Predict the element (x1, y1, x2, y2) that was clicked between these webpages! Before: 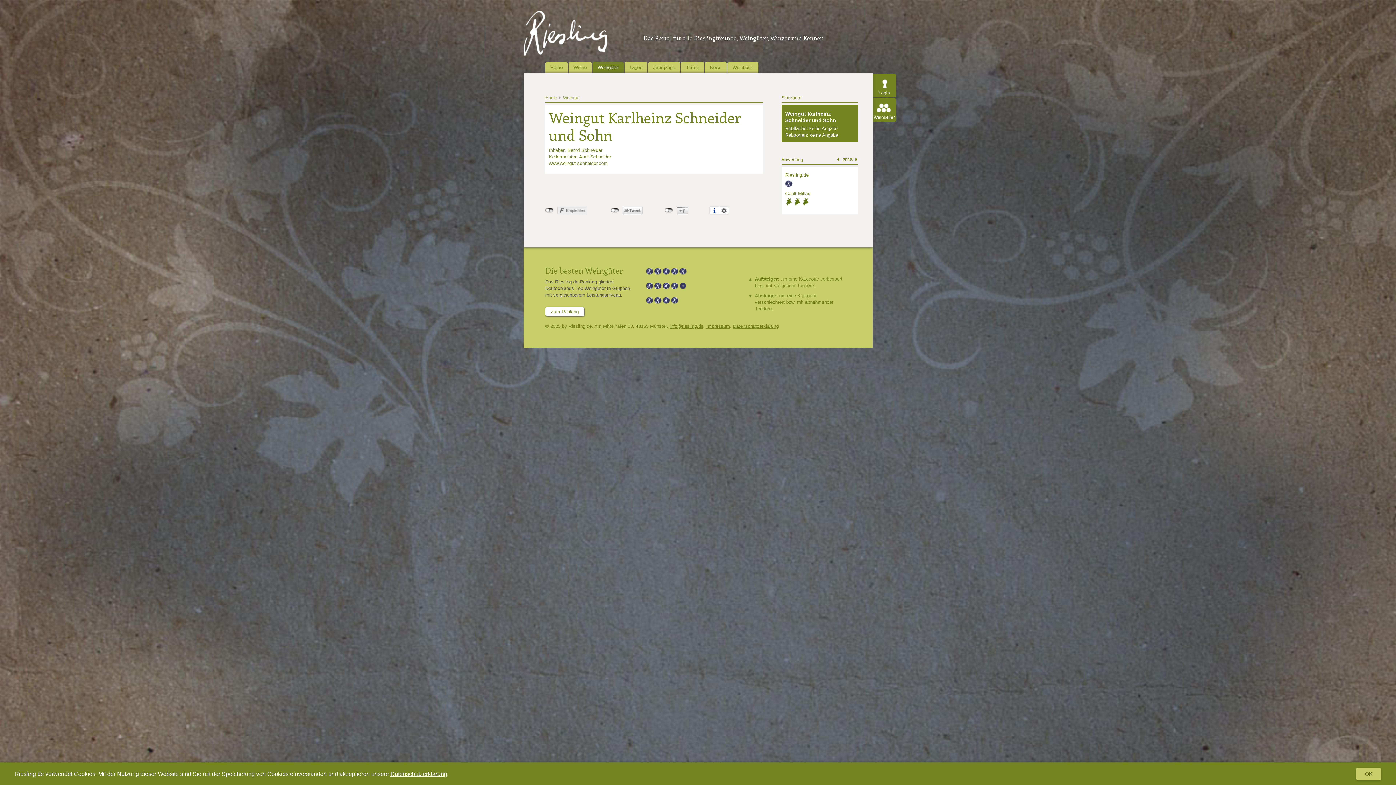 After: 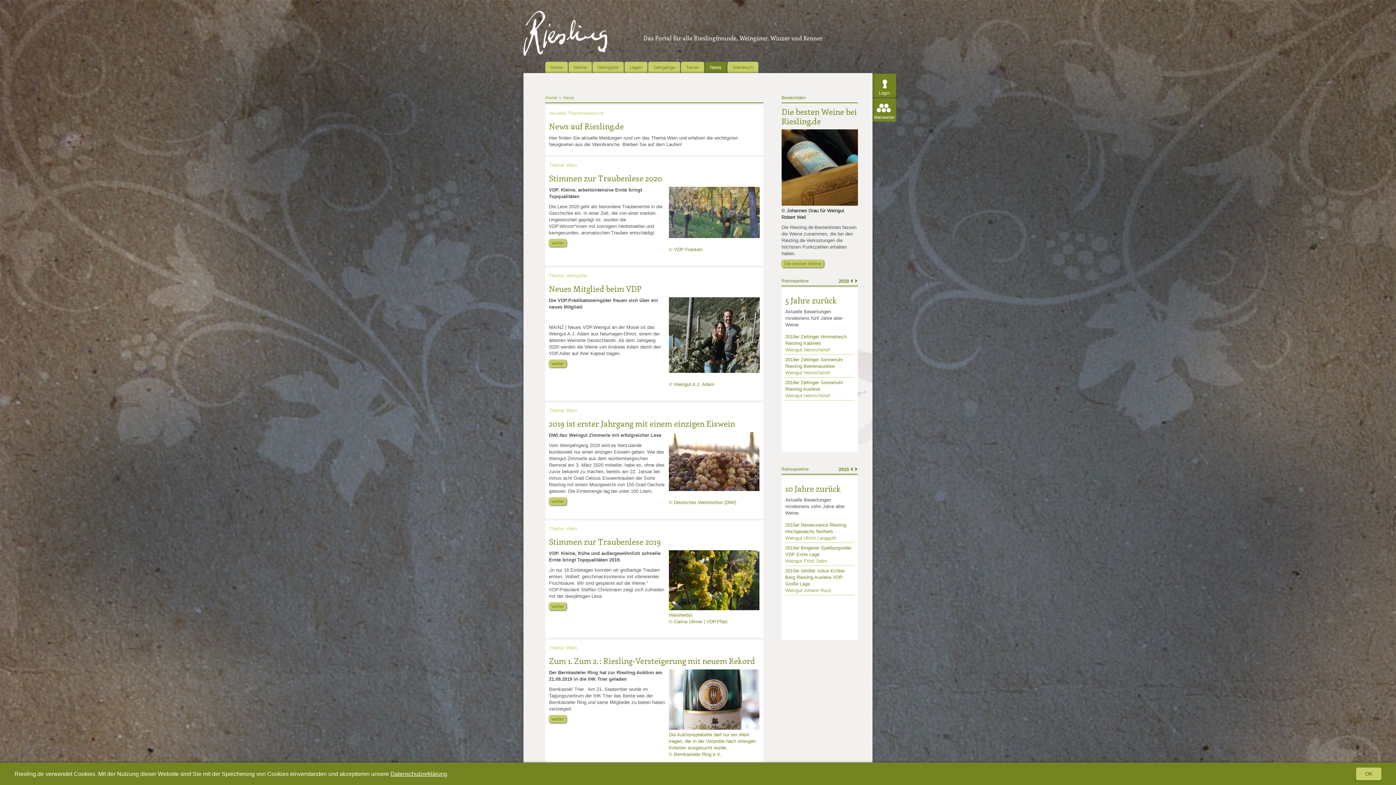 Action: bbox: (705, 61, 726, 73) label: News